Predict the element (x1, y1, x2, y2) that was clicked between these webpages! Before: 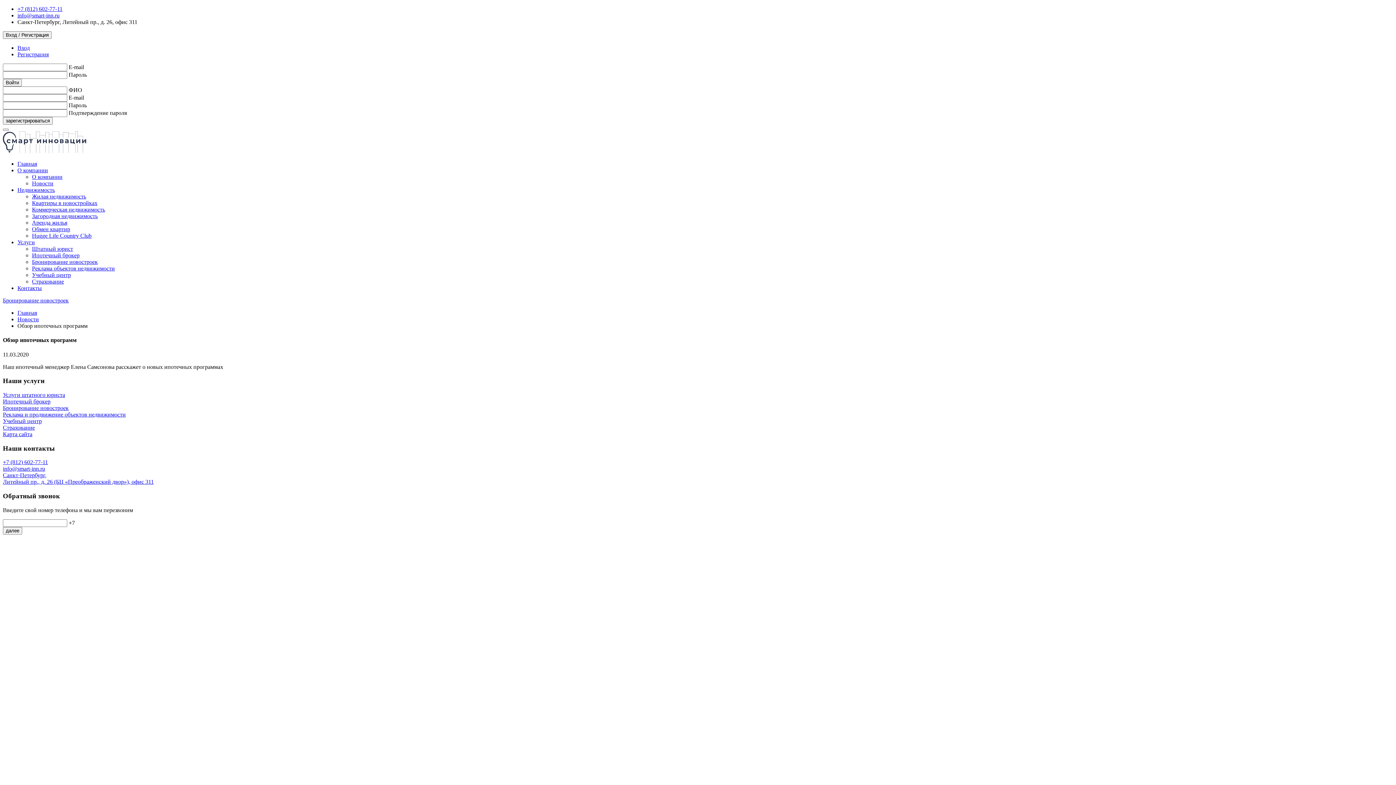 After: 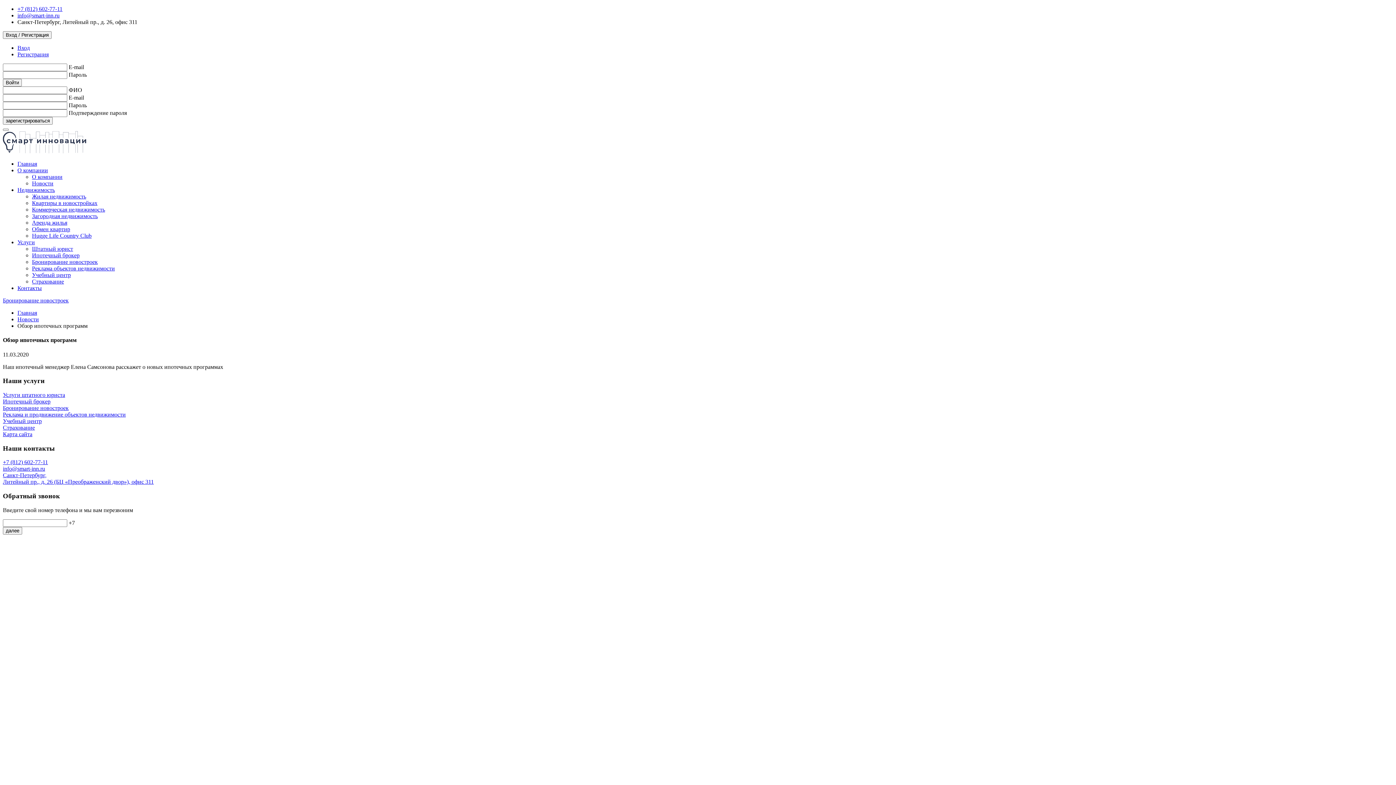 Action: bbox: (2, 351, 28, 357) label: 11.03.2020